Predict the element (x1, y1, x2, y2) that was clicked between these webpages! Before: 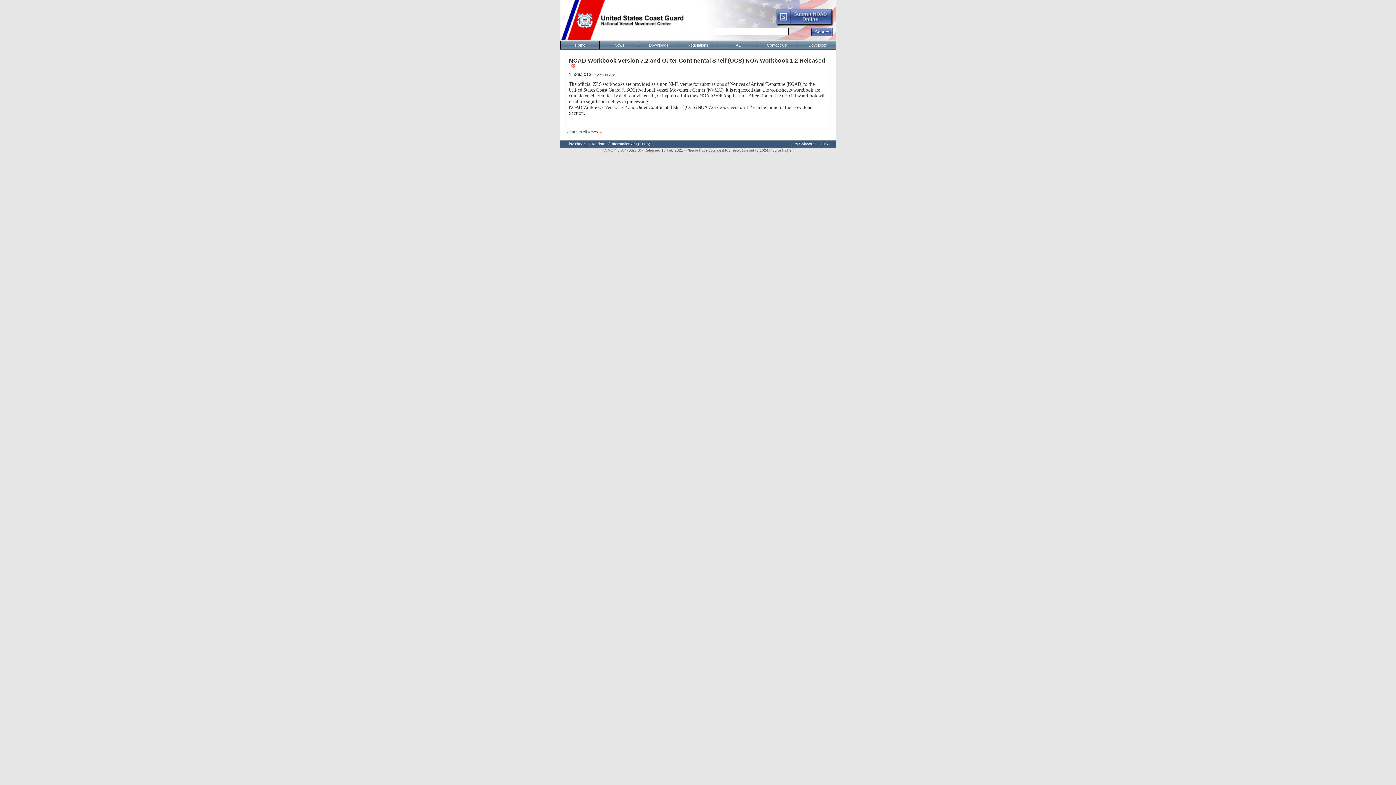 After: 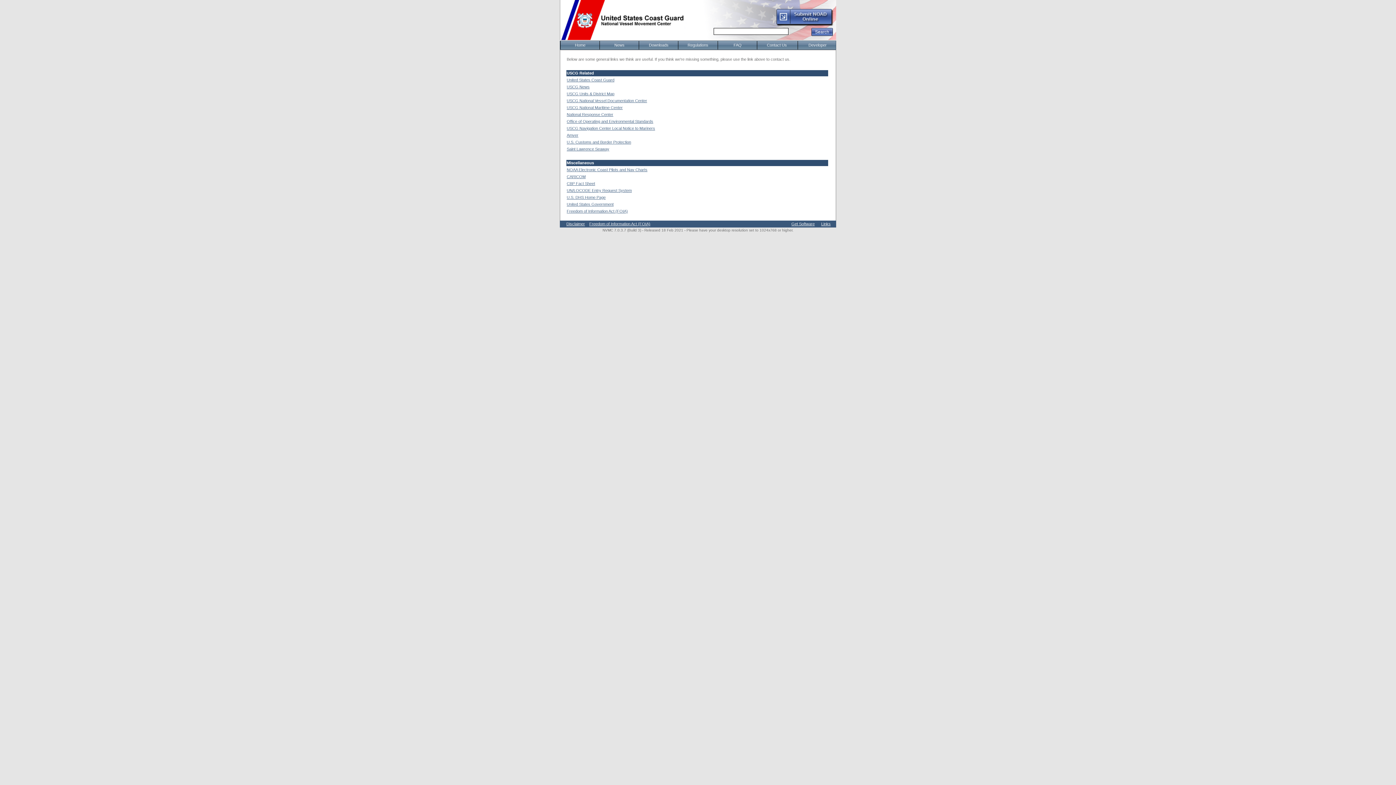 Action: bbox: (821, 141, 830, 146) label: Links